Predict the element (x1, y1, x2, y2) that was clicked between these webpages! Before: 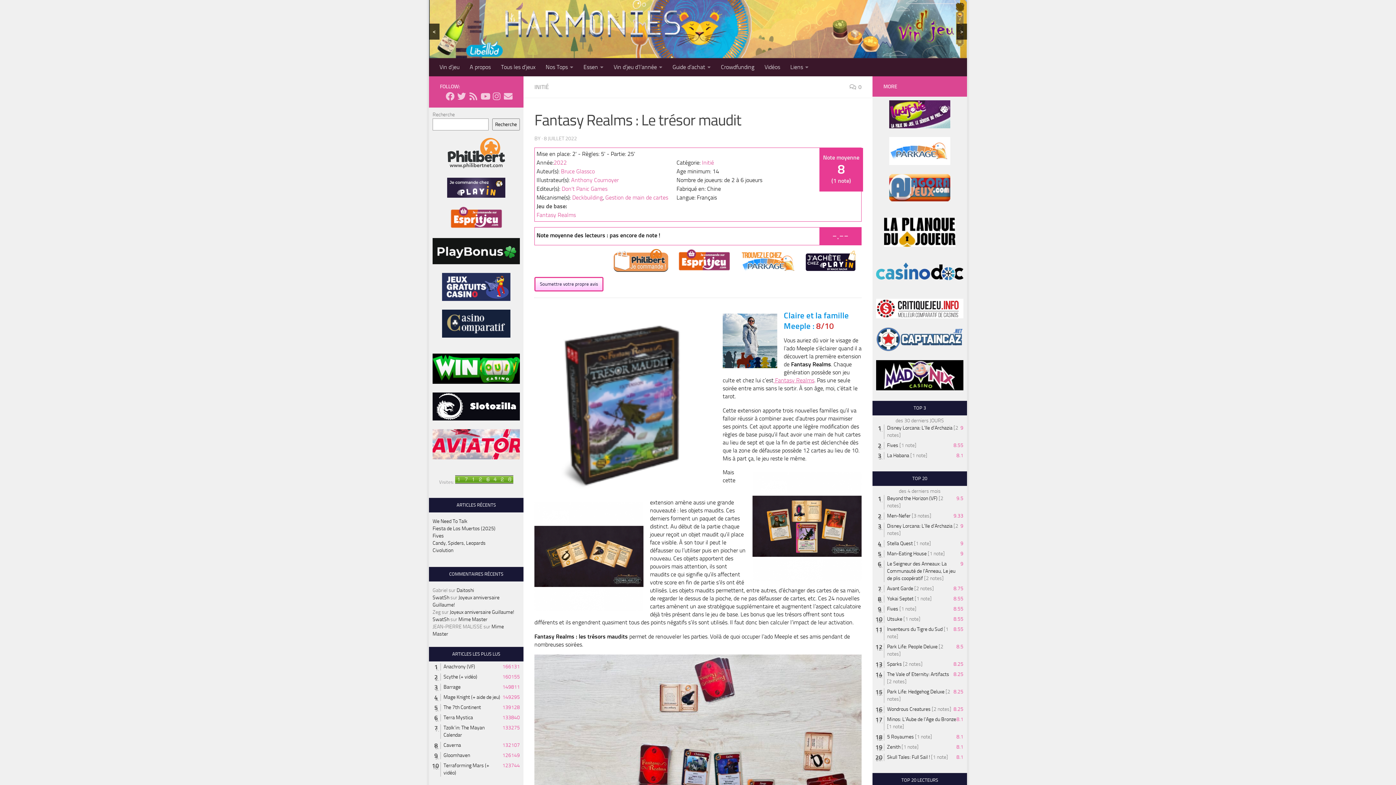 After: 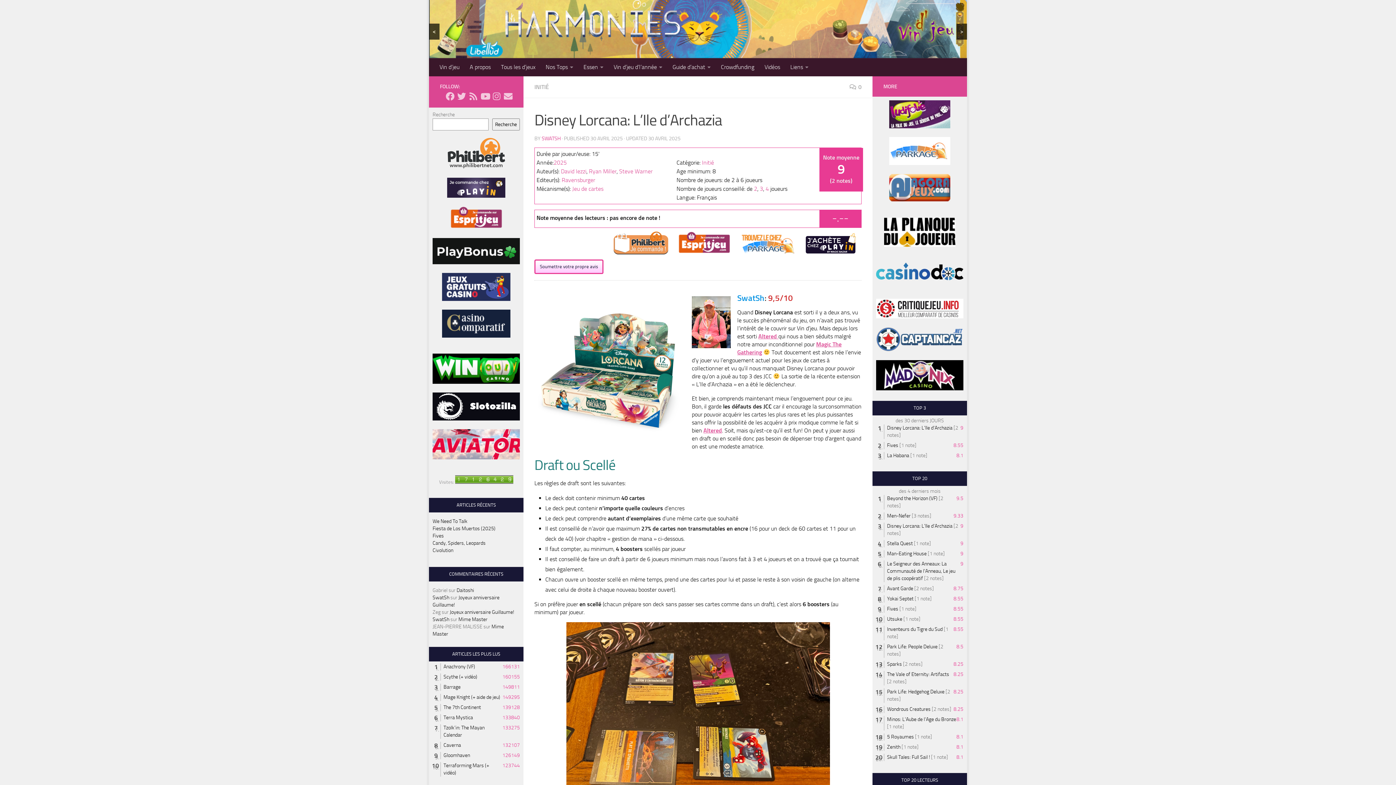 Action: label: Disney Lorcana: L'Ile d'Archazia bbox: (887, 523, 952, 529)